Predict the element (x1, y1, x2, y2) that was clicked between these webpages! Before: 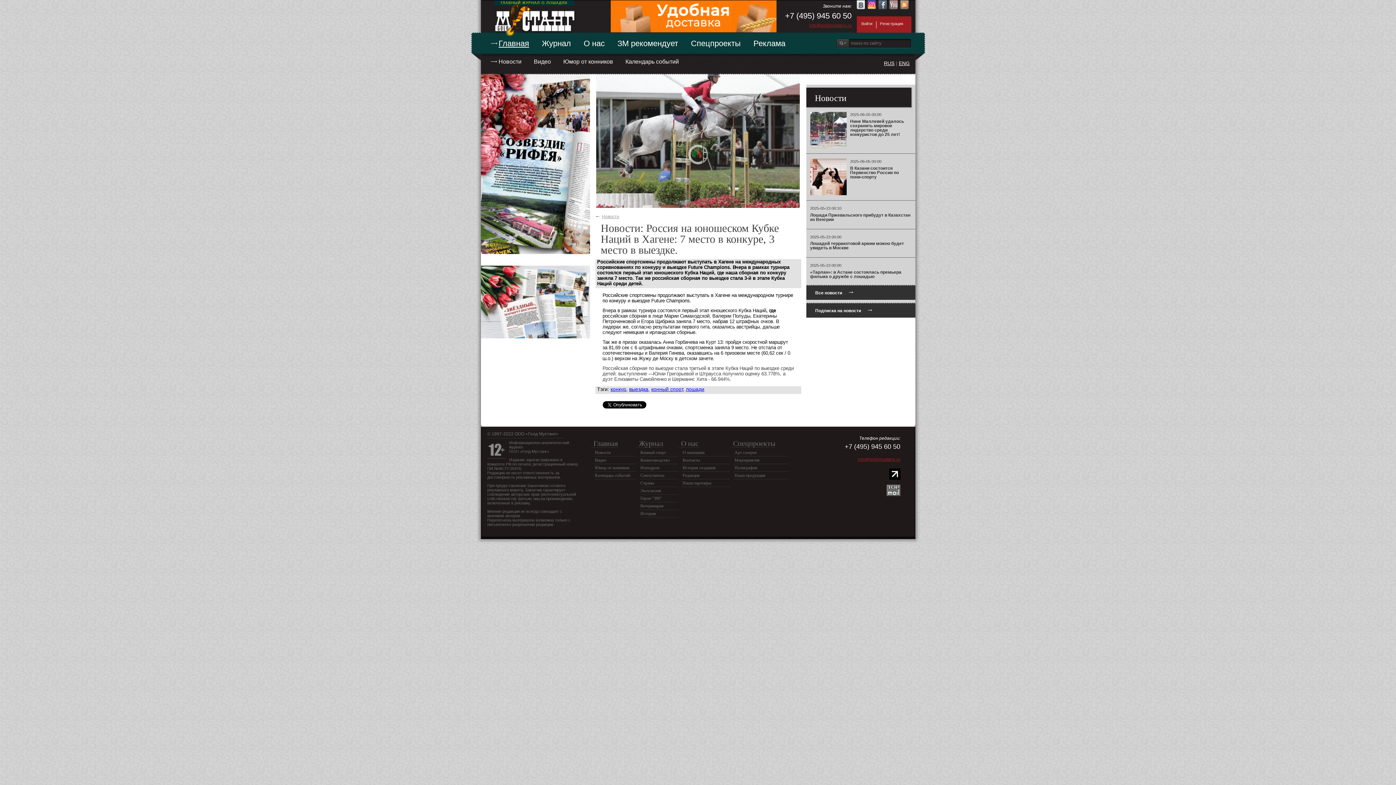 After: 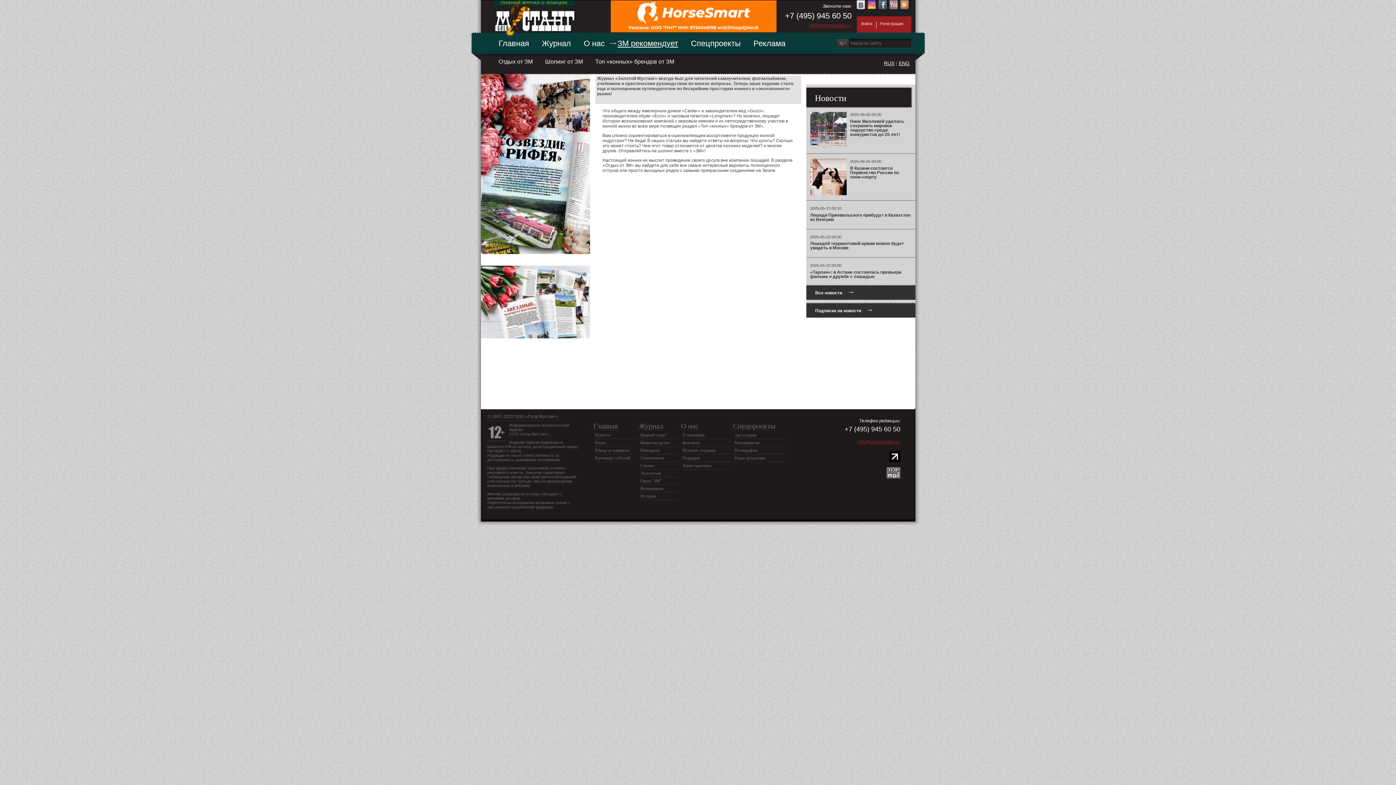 Action: label: ЗМ рекомендует bbox: (607, 38, 680, 48)